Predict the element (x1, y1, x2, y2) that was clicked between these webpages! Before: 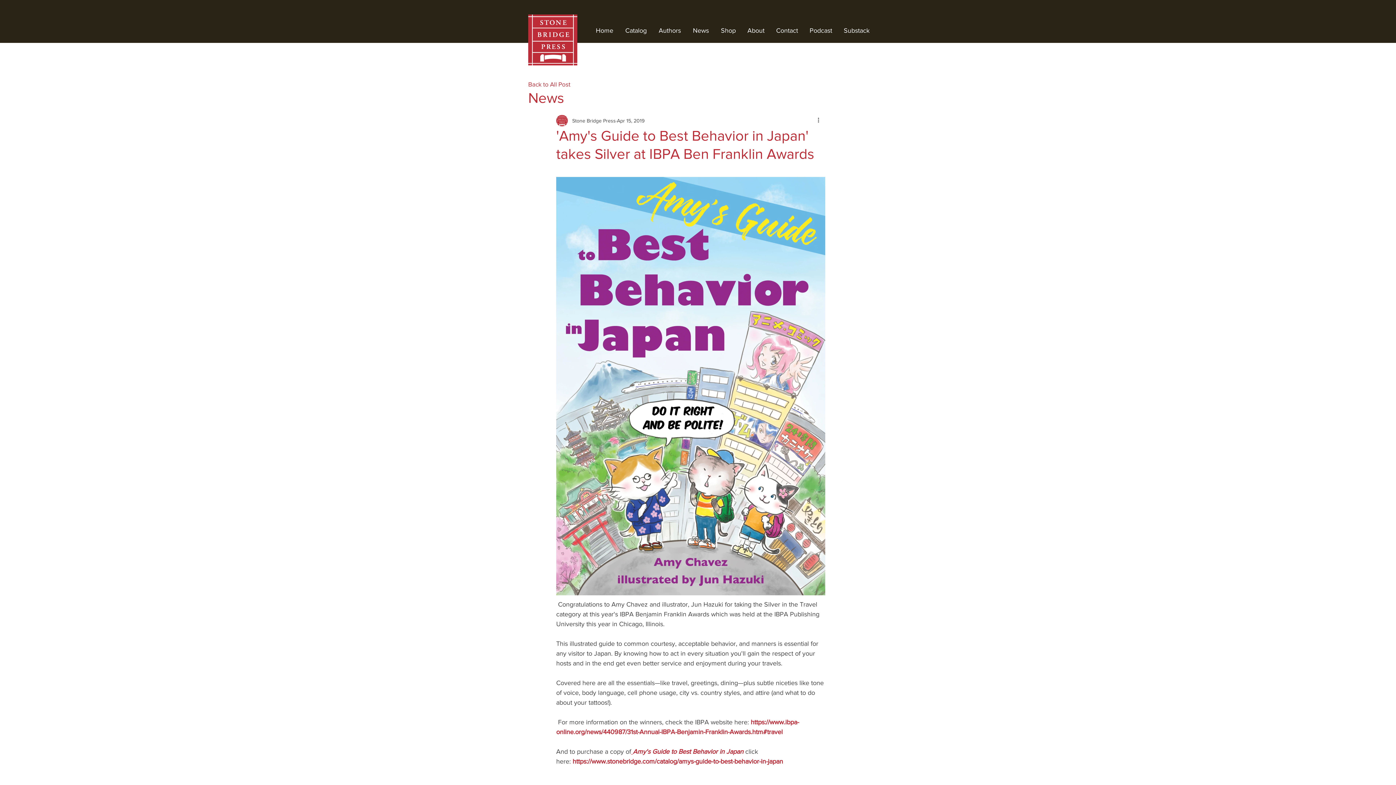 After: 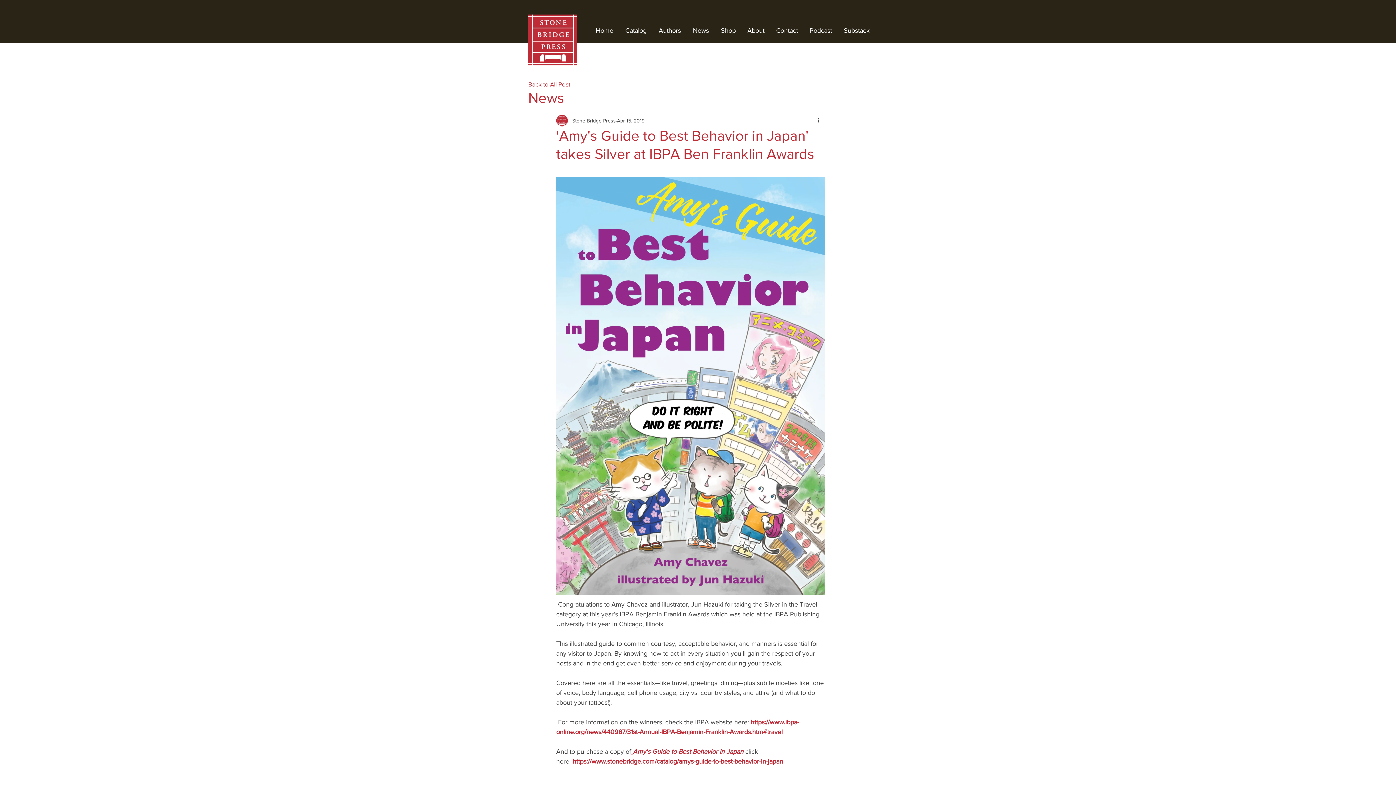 Action: bbox: (570, 758, 572, 765) label:  